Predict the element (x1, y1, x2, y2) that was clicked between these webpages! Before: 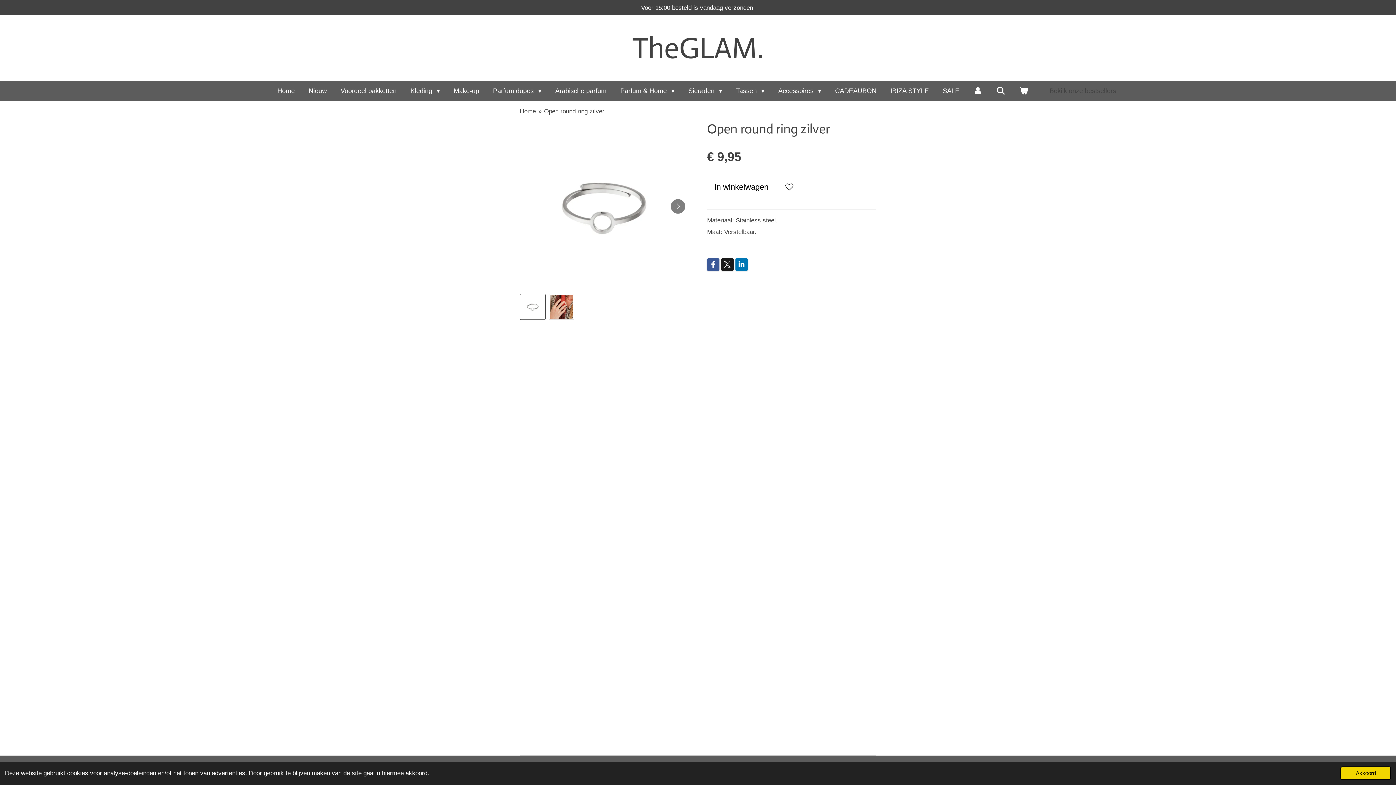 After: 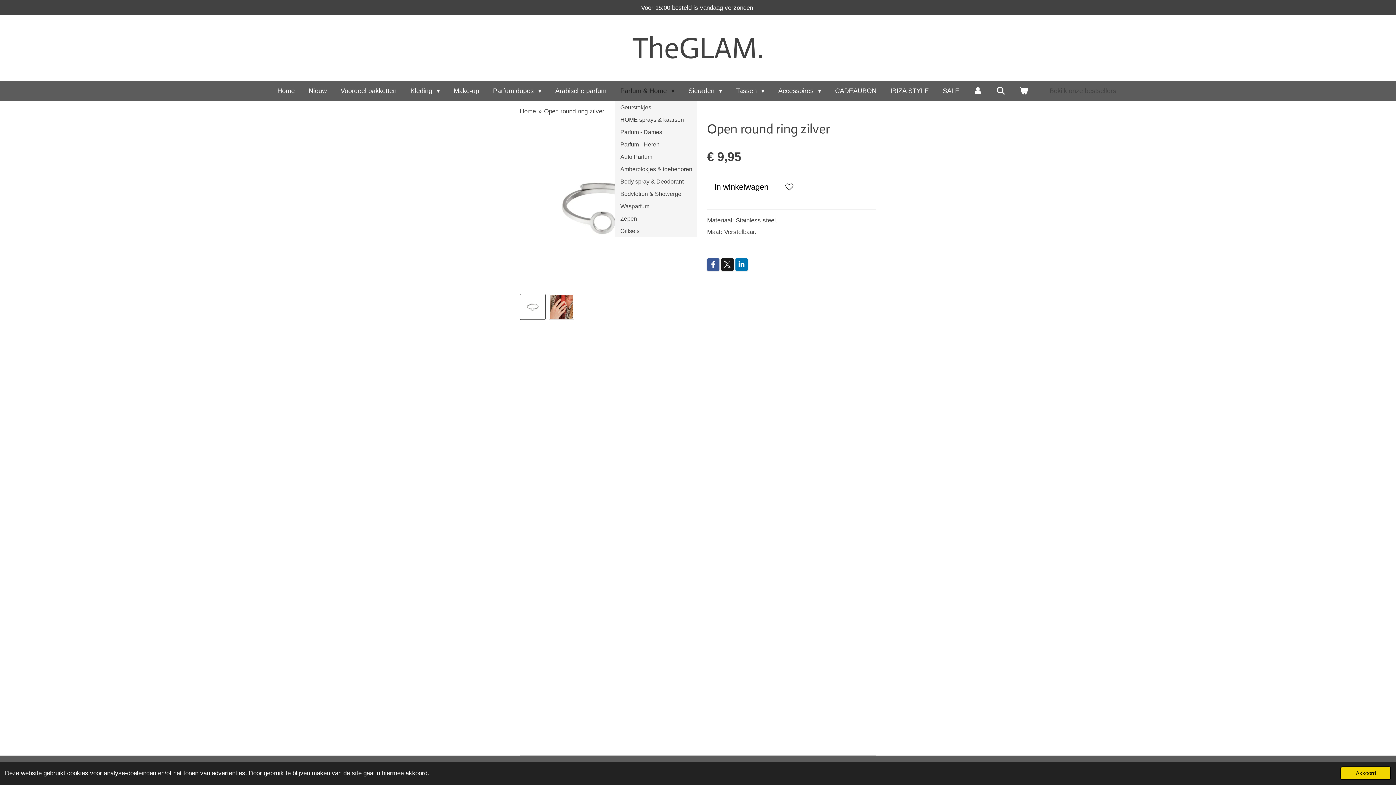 Action: label: Parfum & Home  bbox: (615, 84, 679, 97)